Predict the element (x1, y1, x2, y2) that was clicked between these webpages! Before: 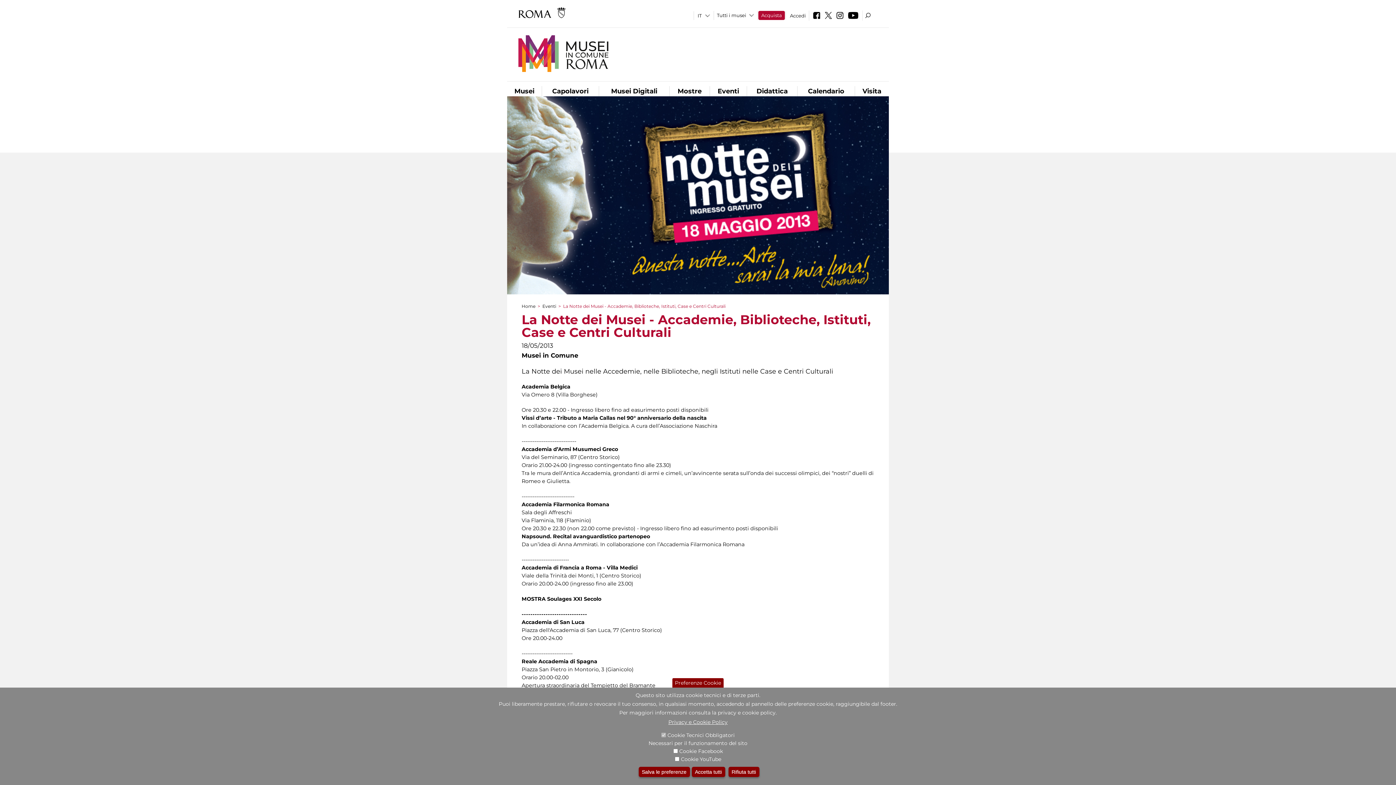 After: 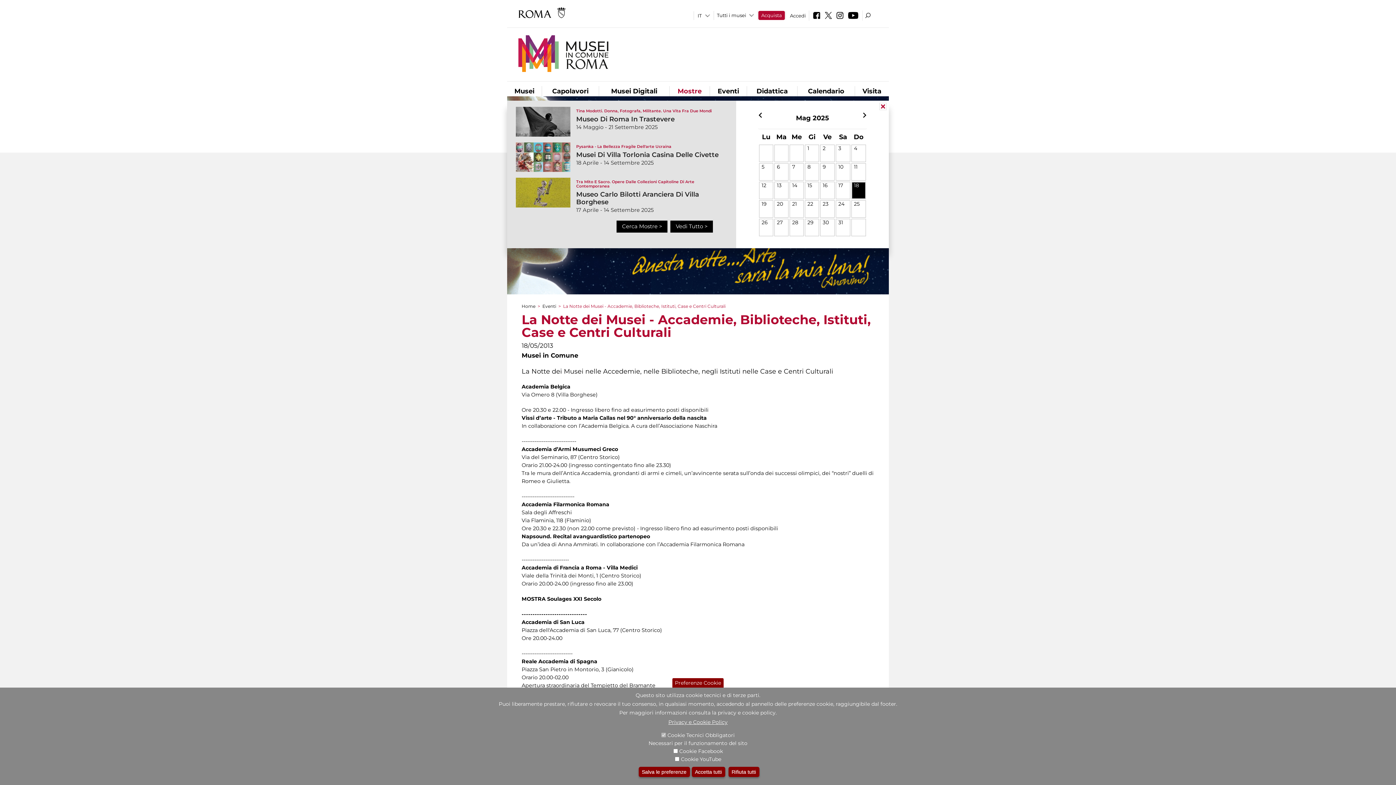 Action: bbox: (669, 86, 709, 96) label: Mostre